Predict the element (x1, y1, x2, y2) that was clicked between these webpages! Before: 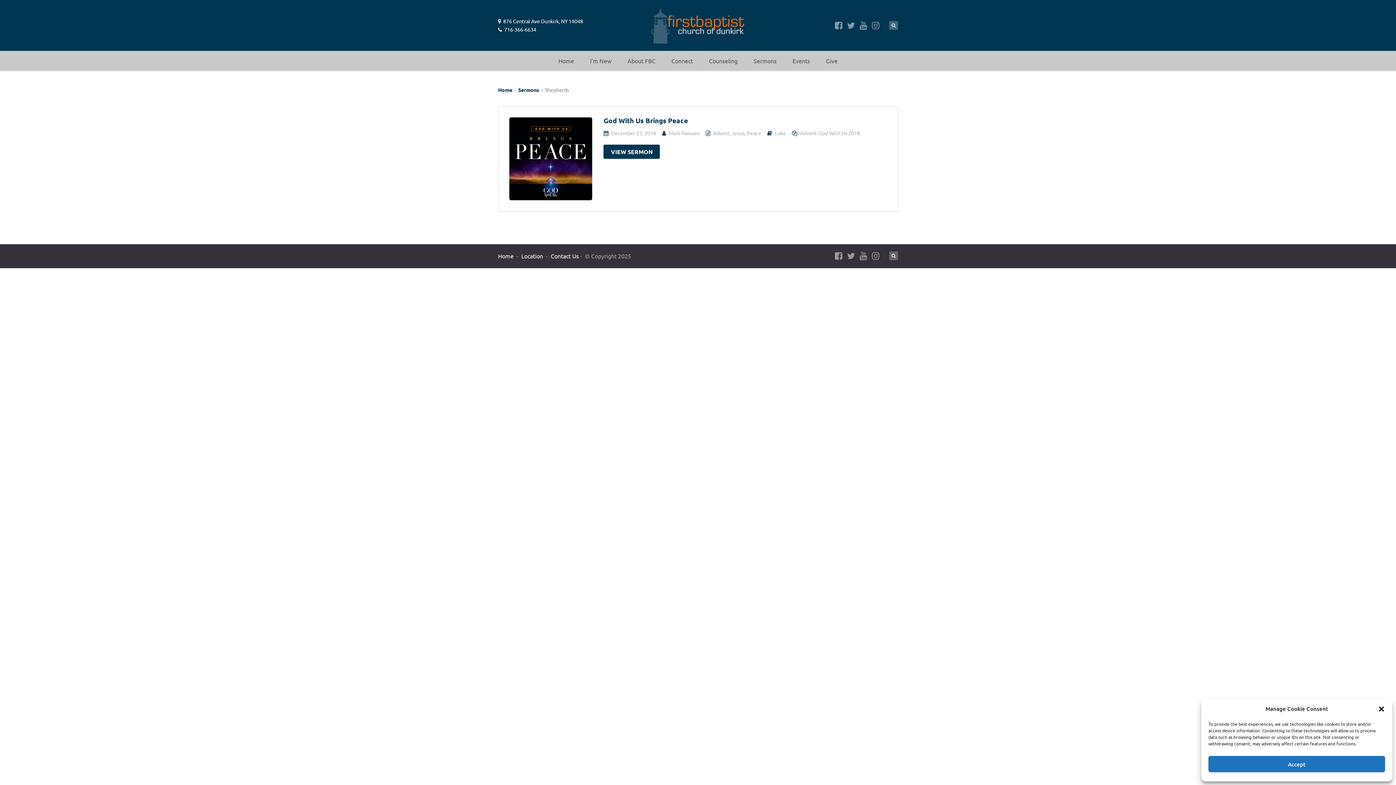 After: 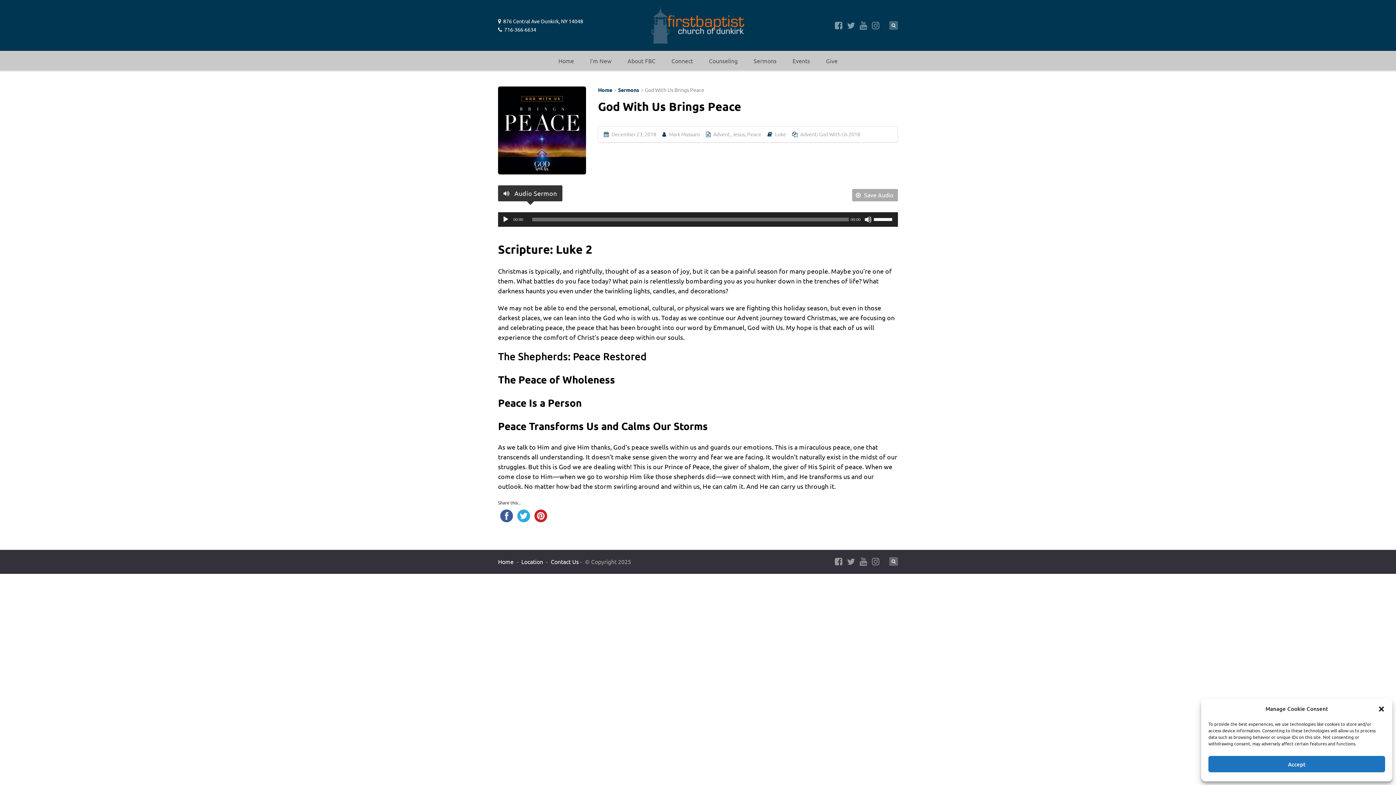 Action: label: VIEW SERMON bbox: (603, 144, 660, 158)